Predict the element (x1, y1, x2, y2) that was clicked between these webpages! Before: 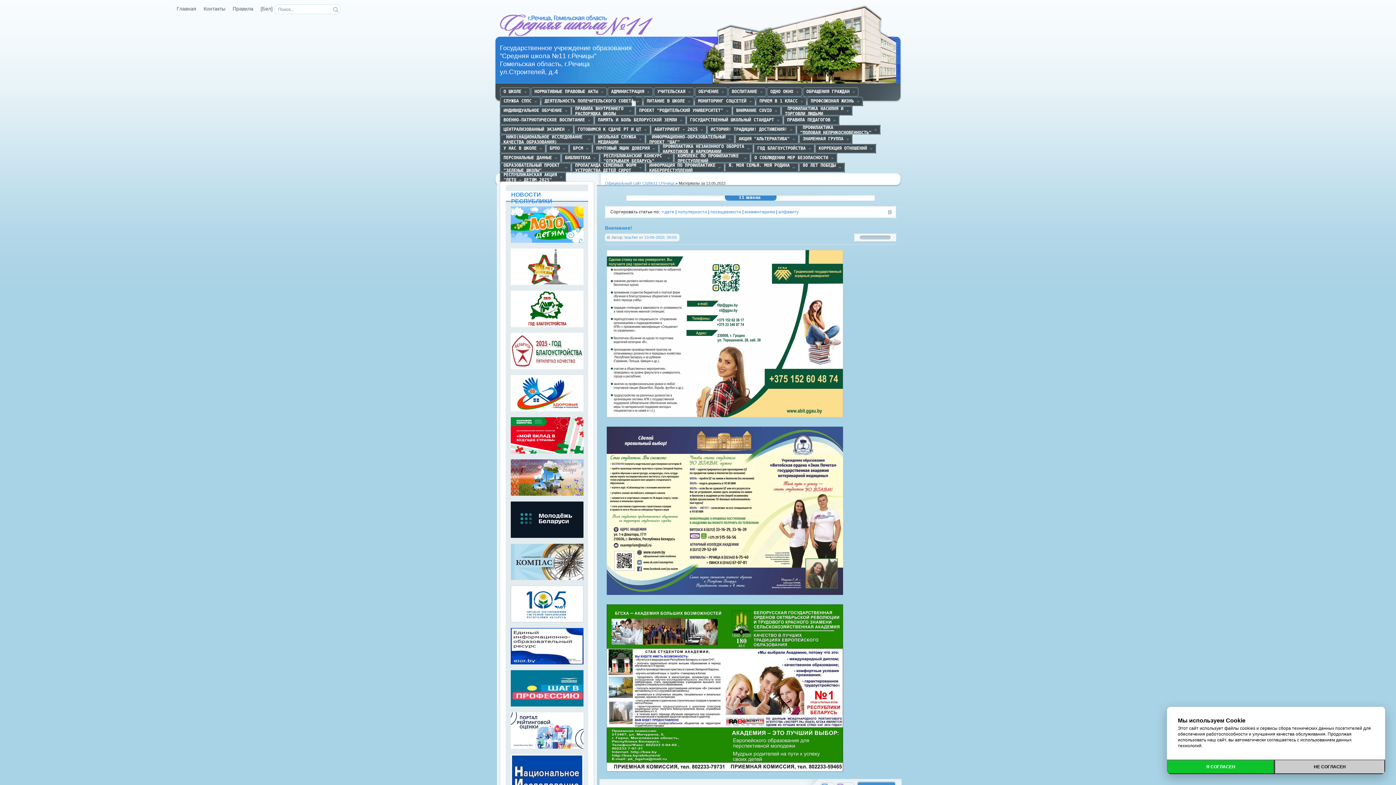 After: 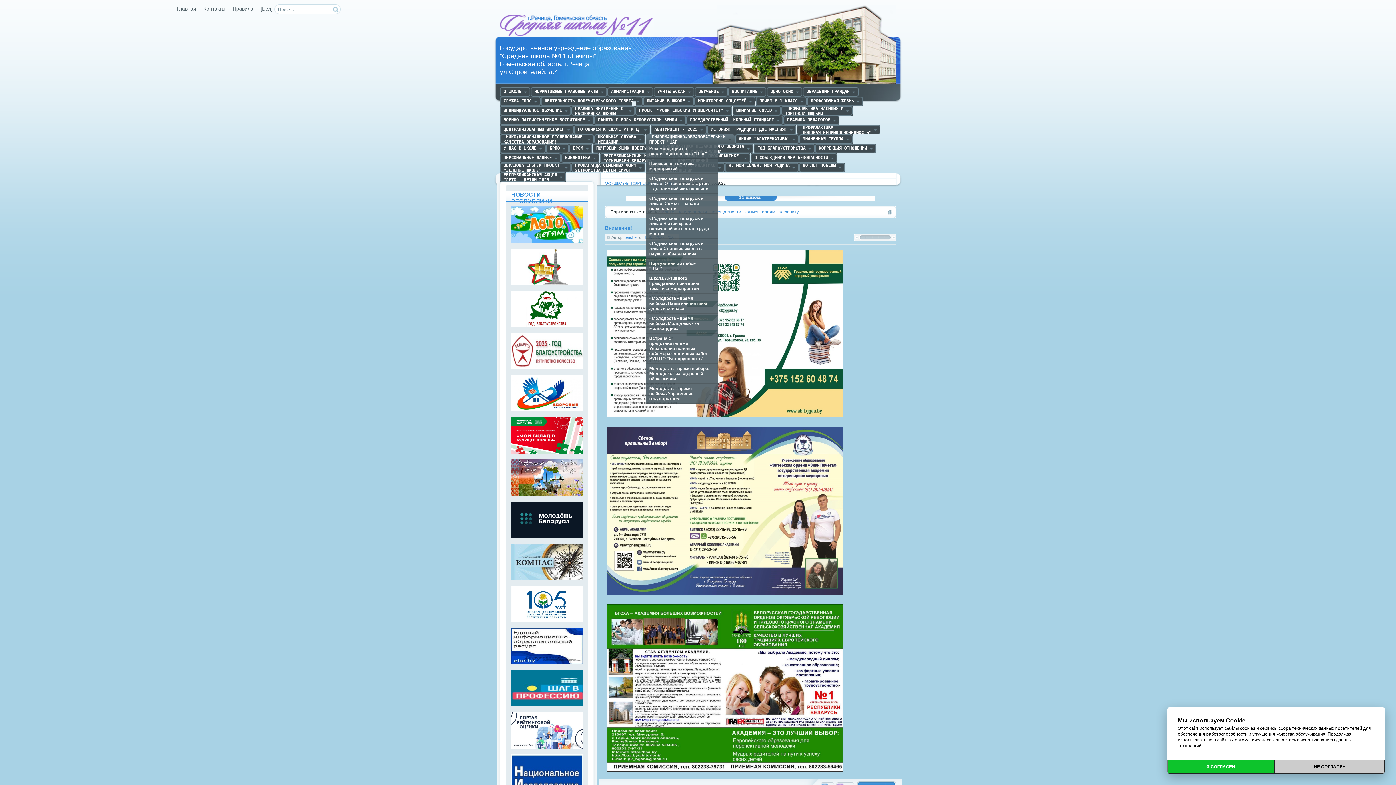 Action: label:  ИНФОРМАЦИОННО-ОБРАЗОВАТЕЛЬНЫЙ
ПРОЕКТ "ШАГ"  bbox: (645, 134, 734, 144)